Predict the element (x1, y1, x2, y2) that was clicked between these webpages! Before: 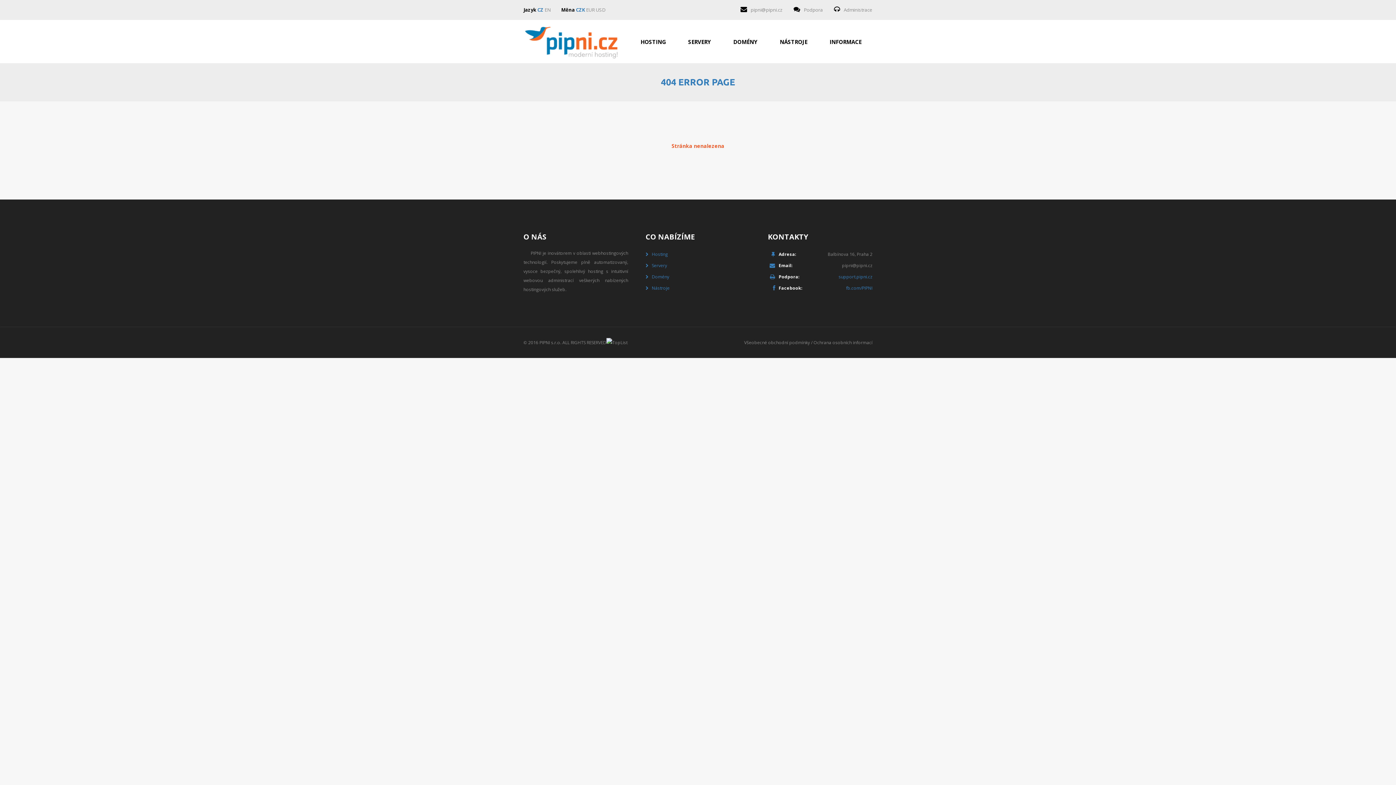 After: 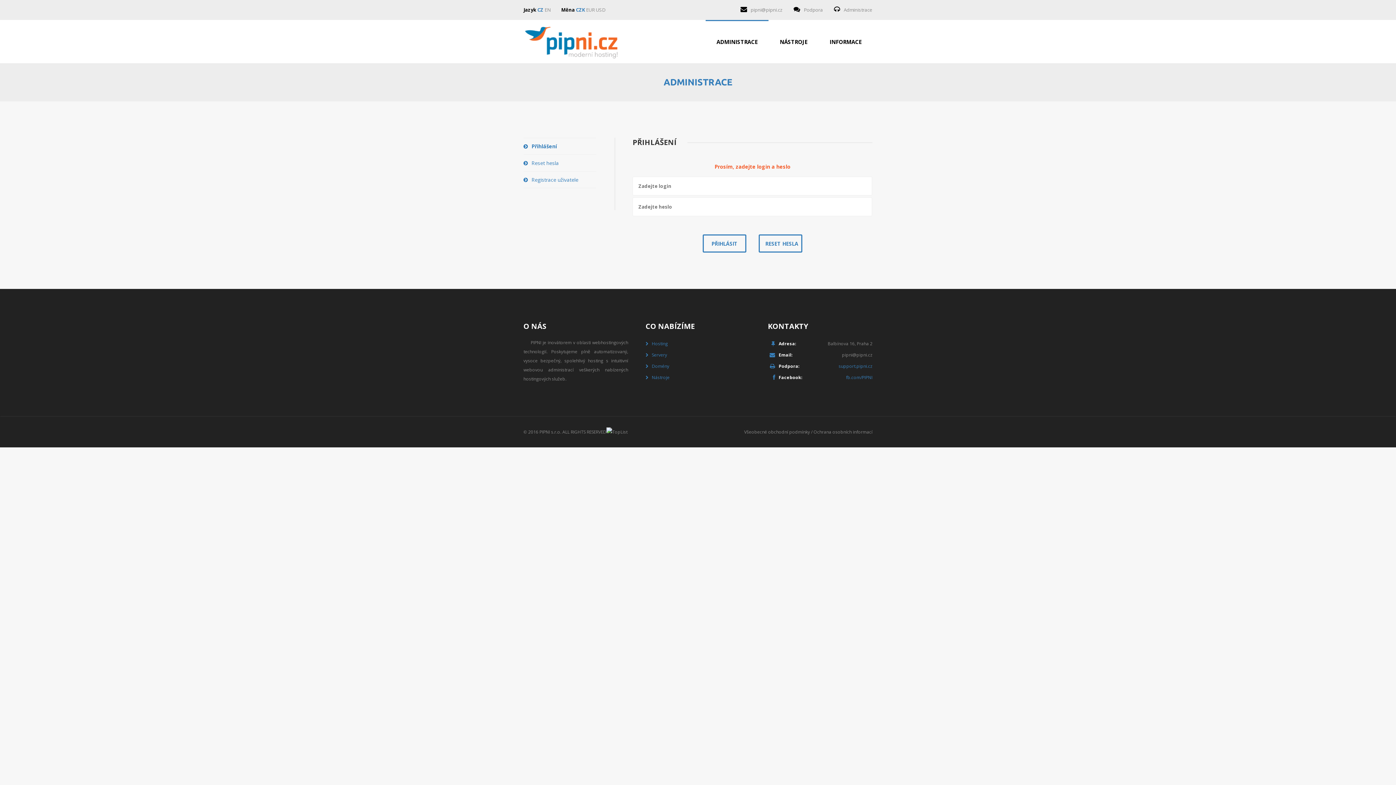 Action: label: Administrace bbox: (844, 6, 872, 13)